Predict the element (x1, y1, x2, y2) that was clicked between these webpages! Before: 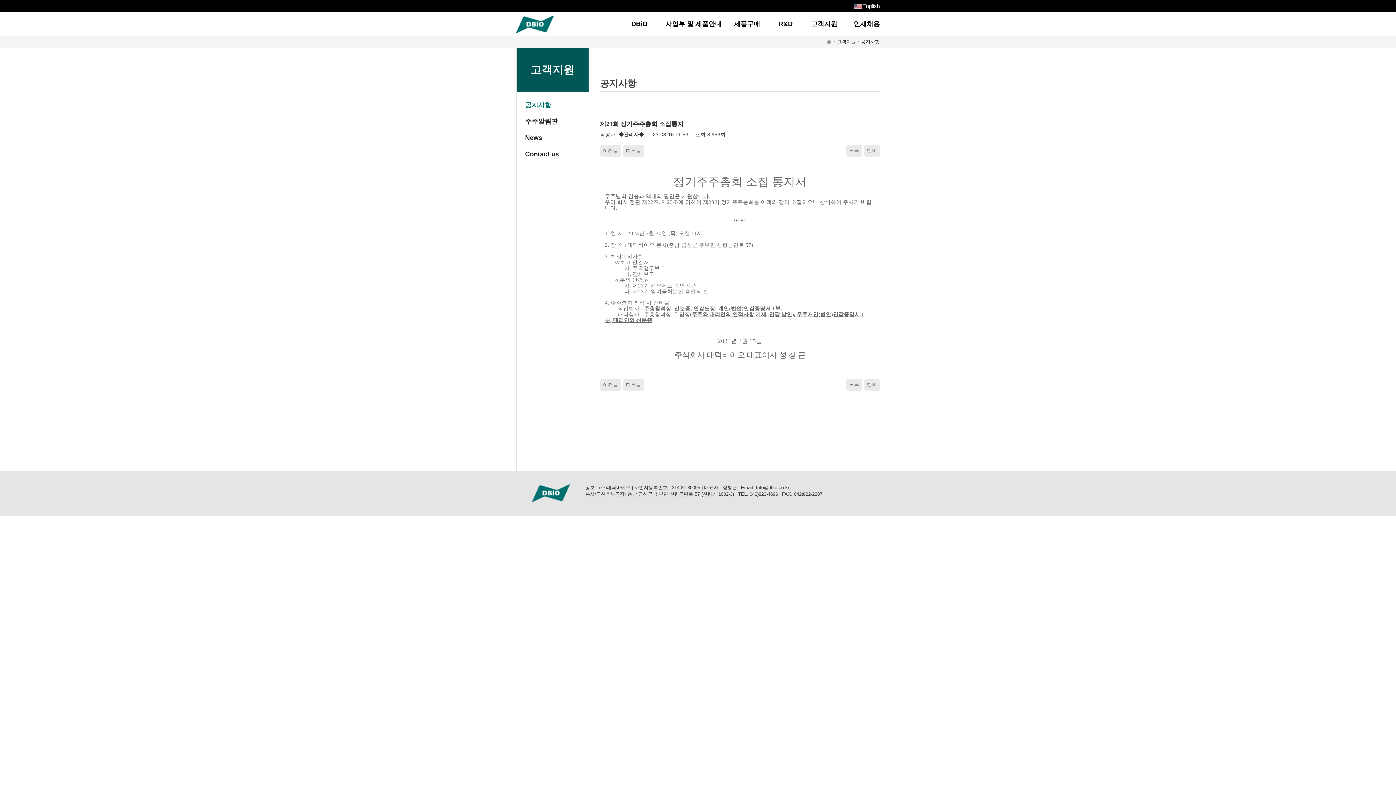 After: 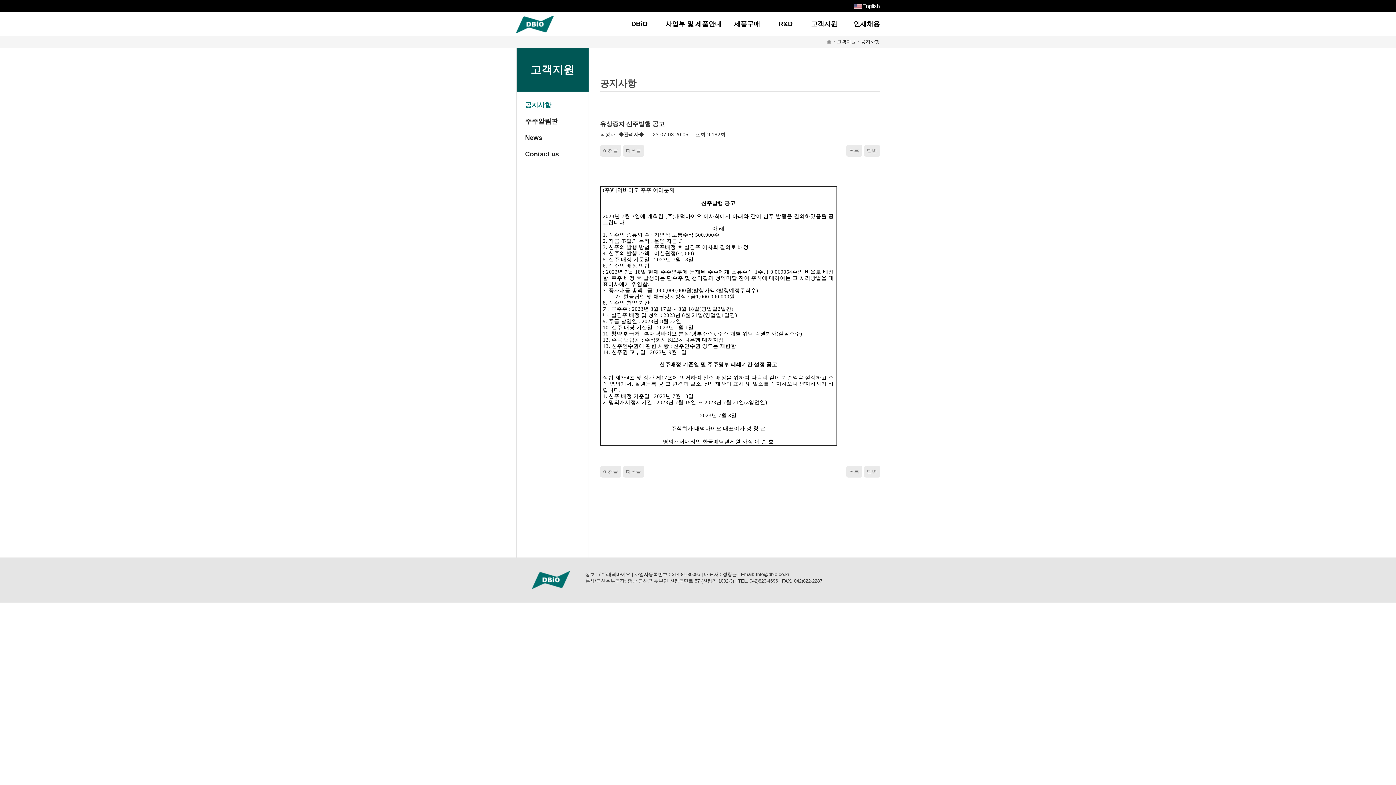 Action: bbox: (600, 145, 621, 156) label: 이전글